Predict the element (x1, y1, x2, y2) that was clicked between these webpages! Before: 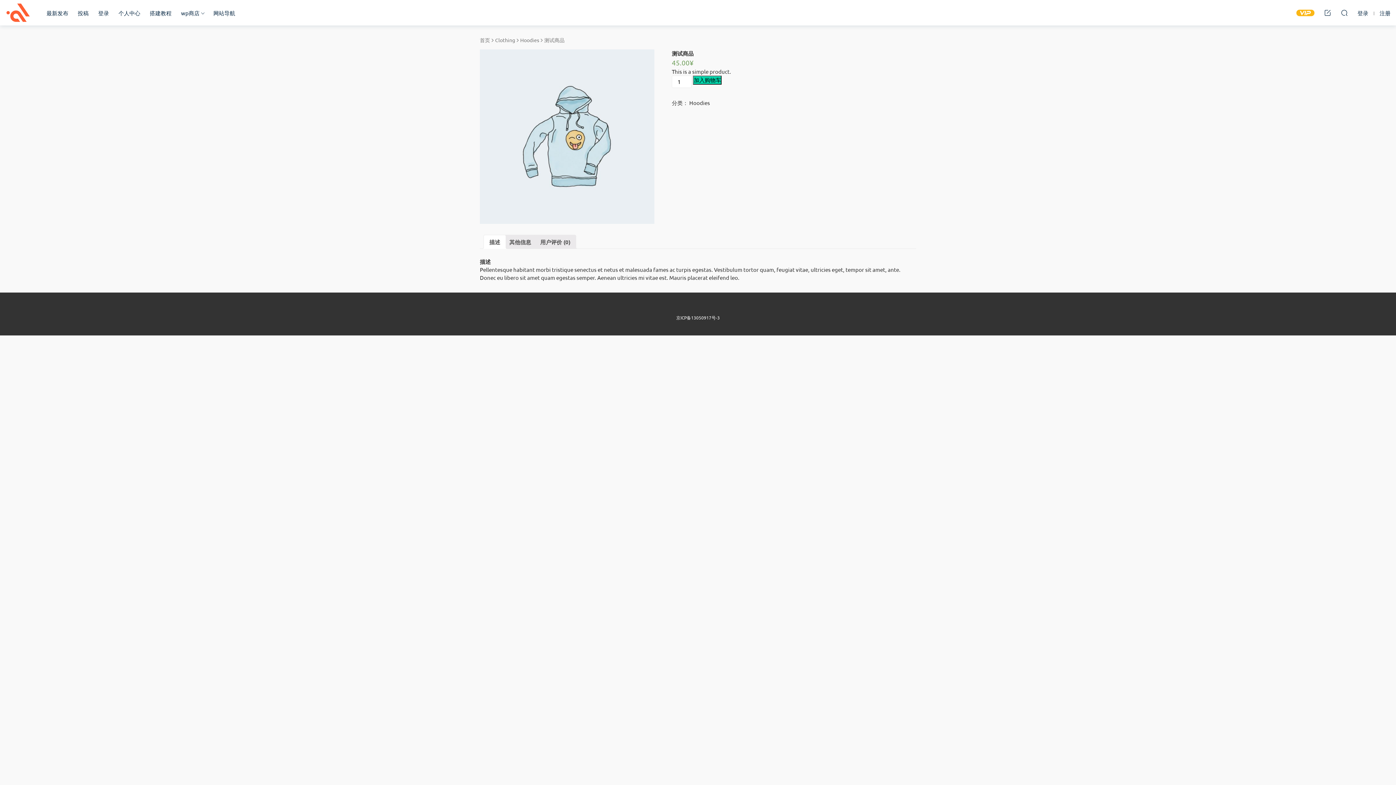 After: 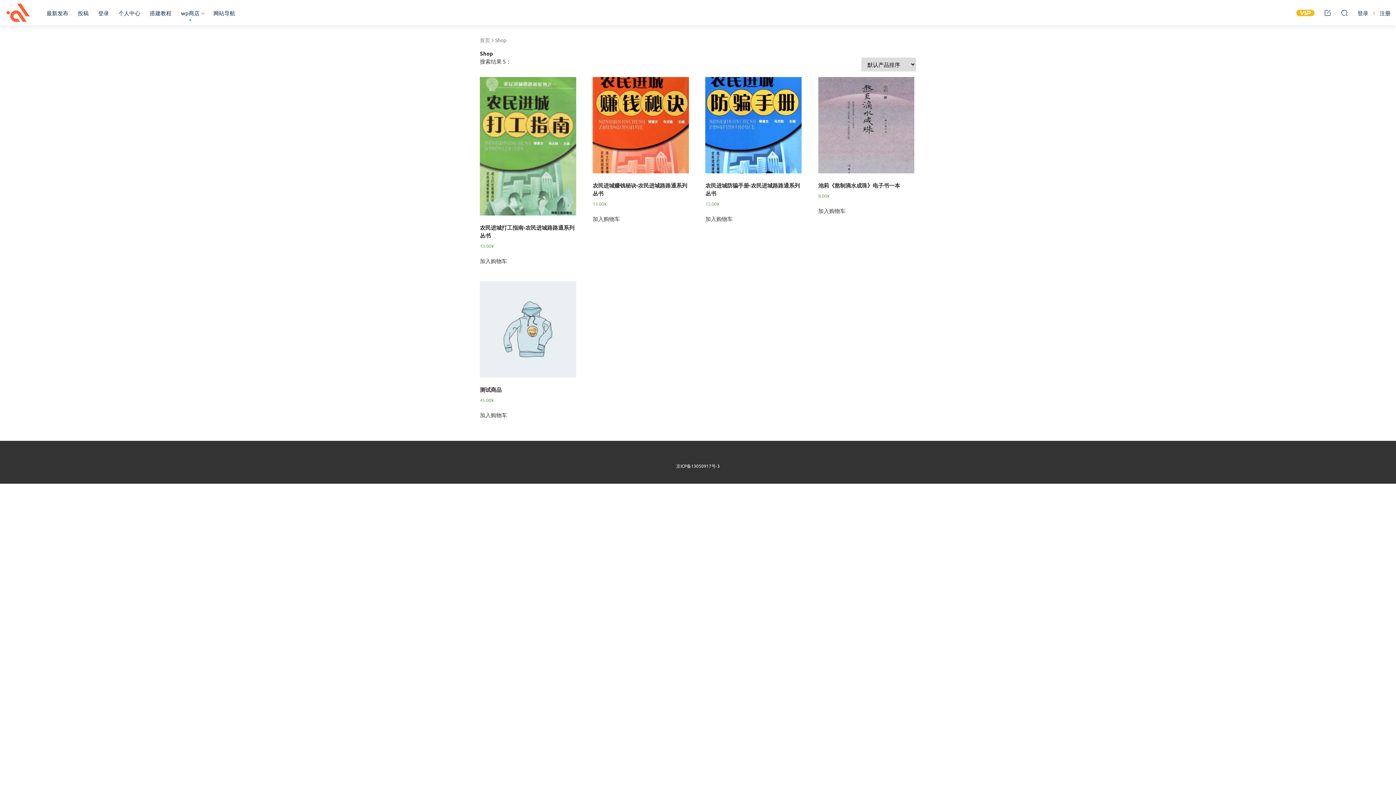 Action: label: wp商店 bbox: (176, 0, 204, 25)